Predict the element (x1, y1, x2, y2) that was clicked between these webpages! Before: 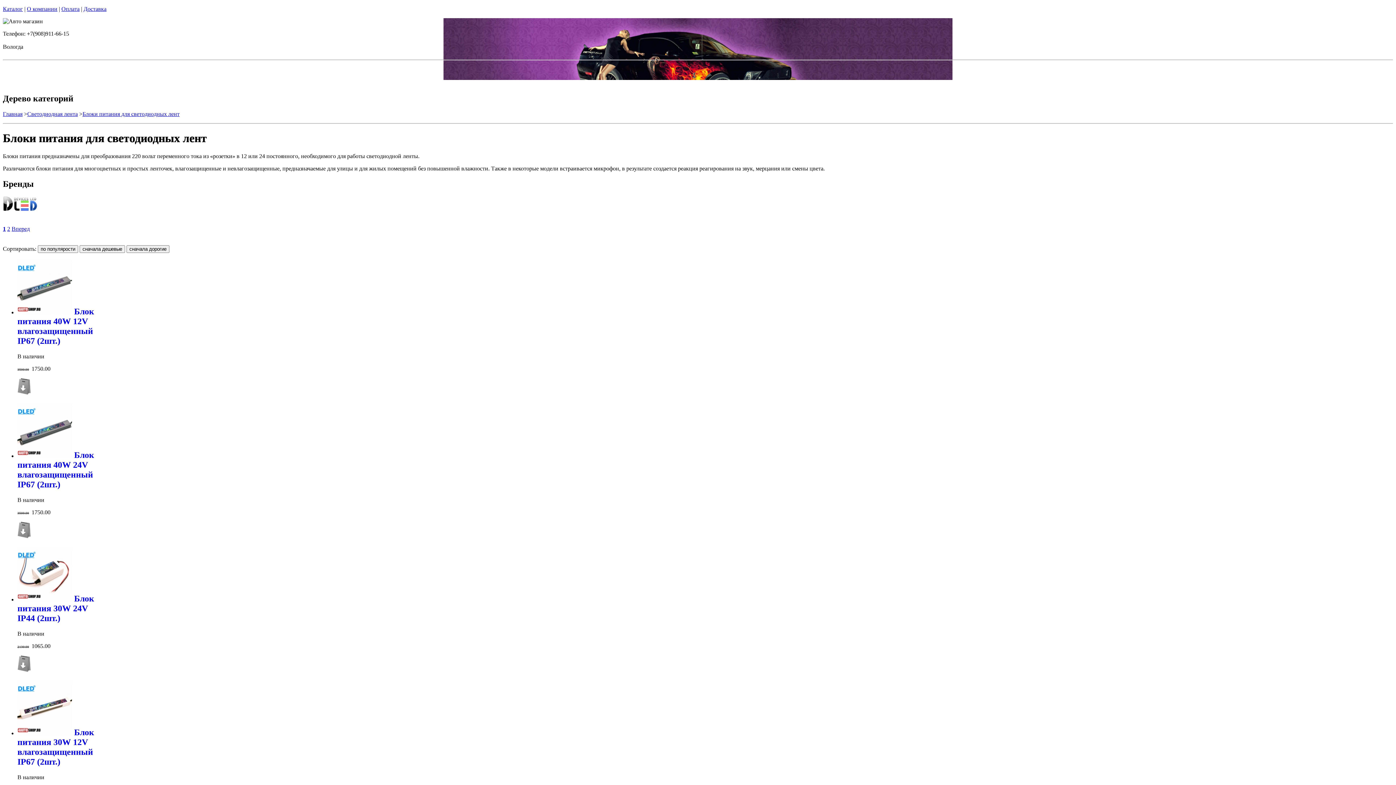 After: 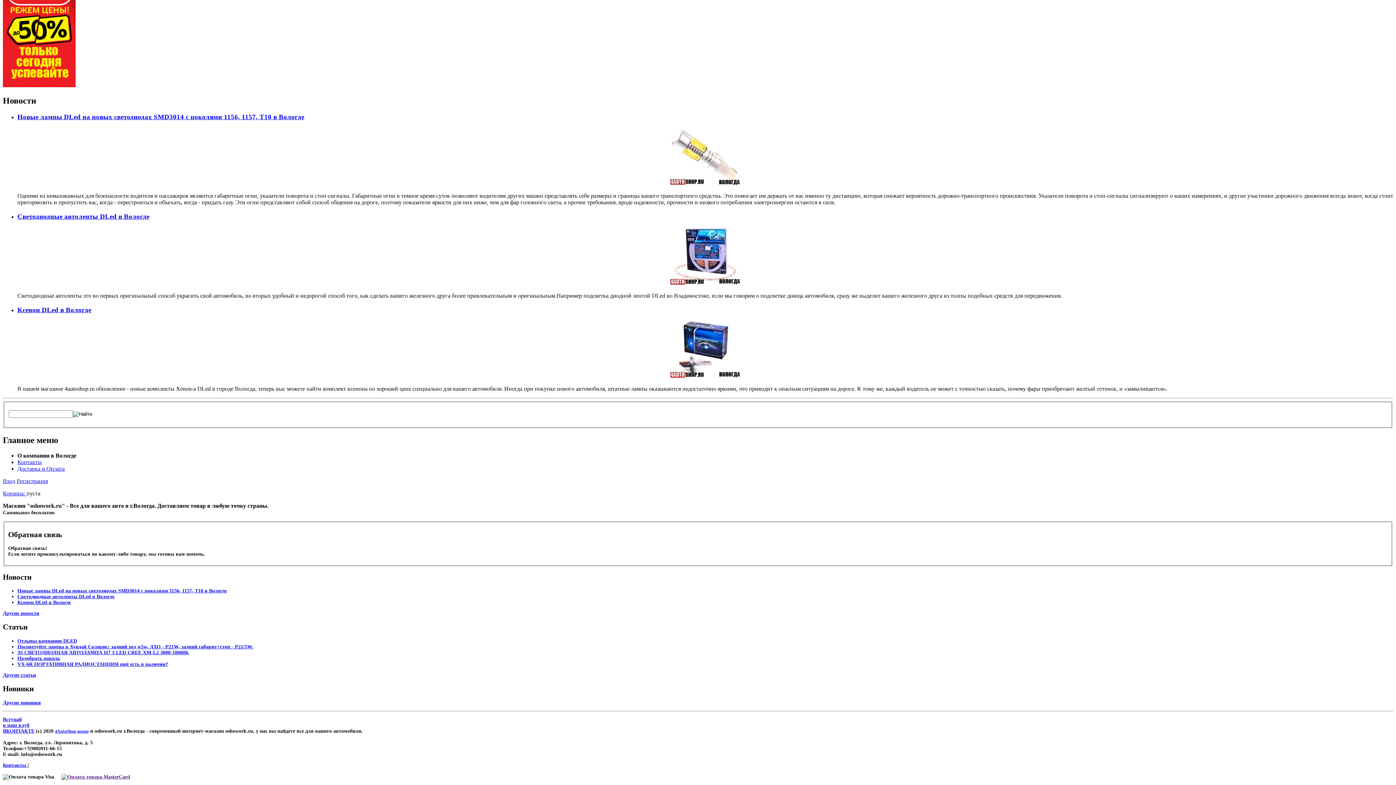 Action: label: Оплата bbox: (61, 5, 79, 12)